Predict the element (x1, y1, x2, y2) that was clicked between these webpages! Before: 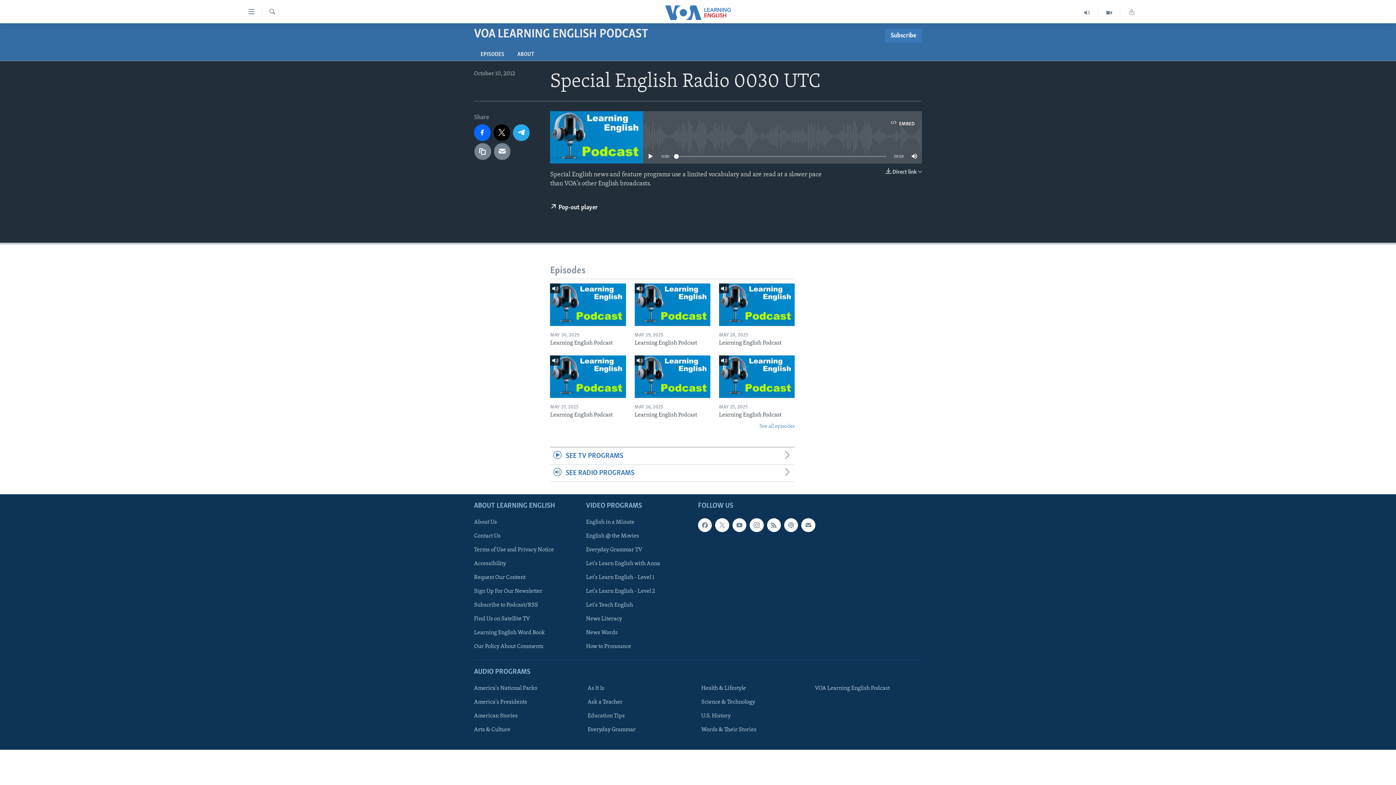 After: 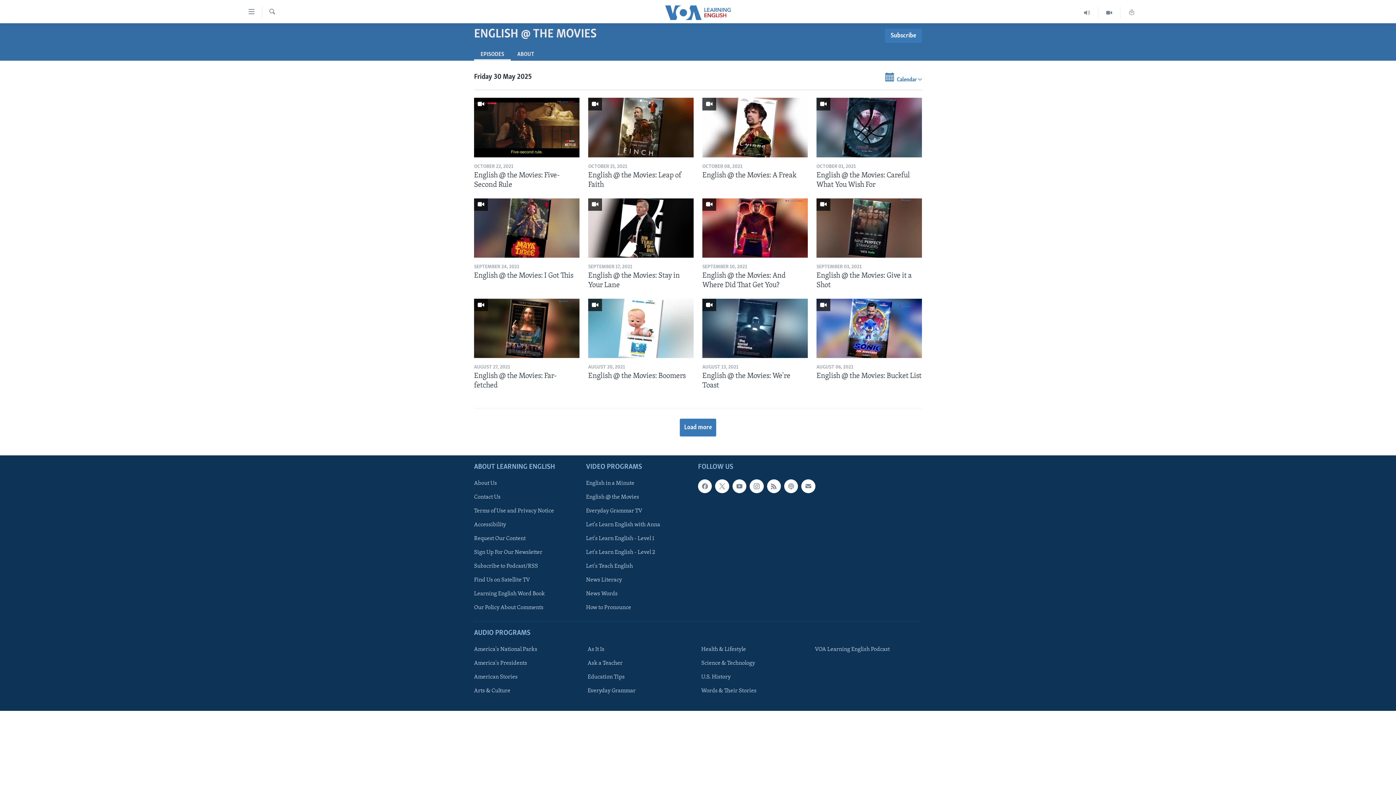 Action: label: English @ the Movies bbox: (586, 532, 693, 540)